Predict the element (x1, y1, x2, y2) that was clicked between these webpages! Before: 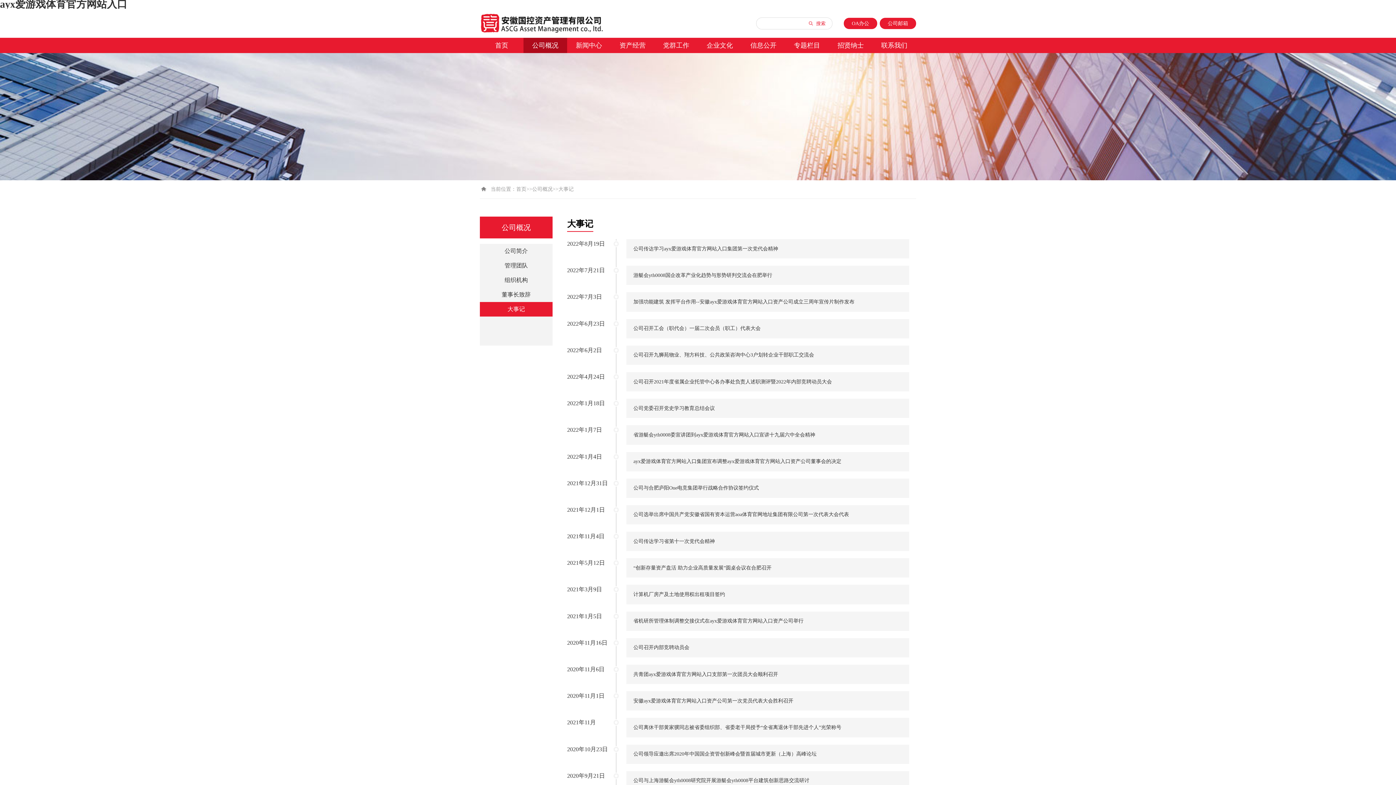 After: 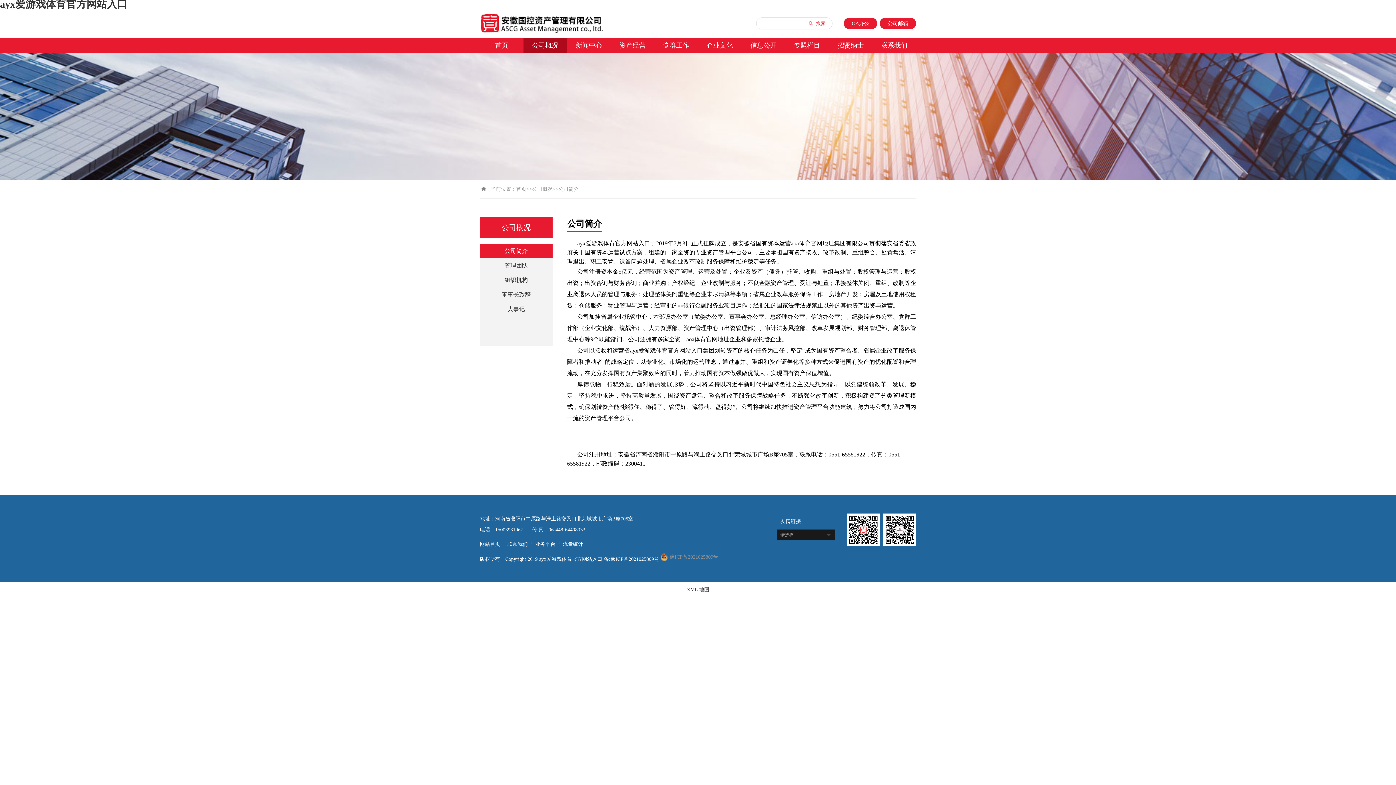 Action: label: 公司简介 bbox: (480, 244, 552, 258)